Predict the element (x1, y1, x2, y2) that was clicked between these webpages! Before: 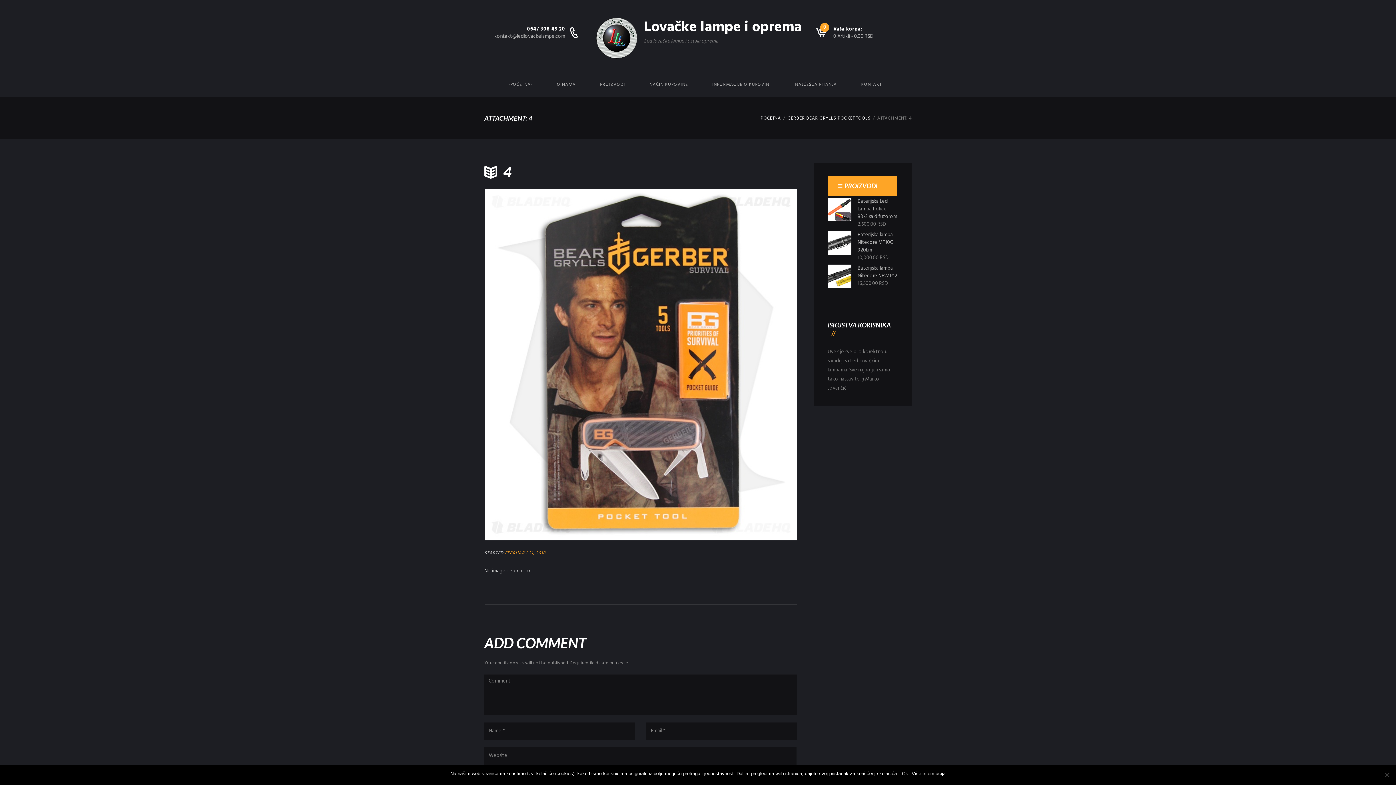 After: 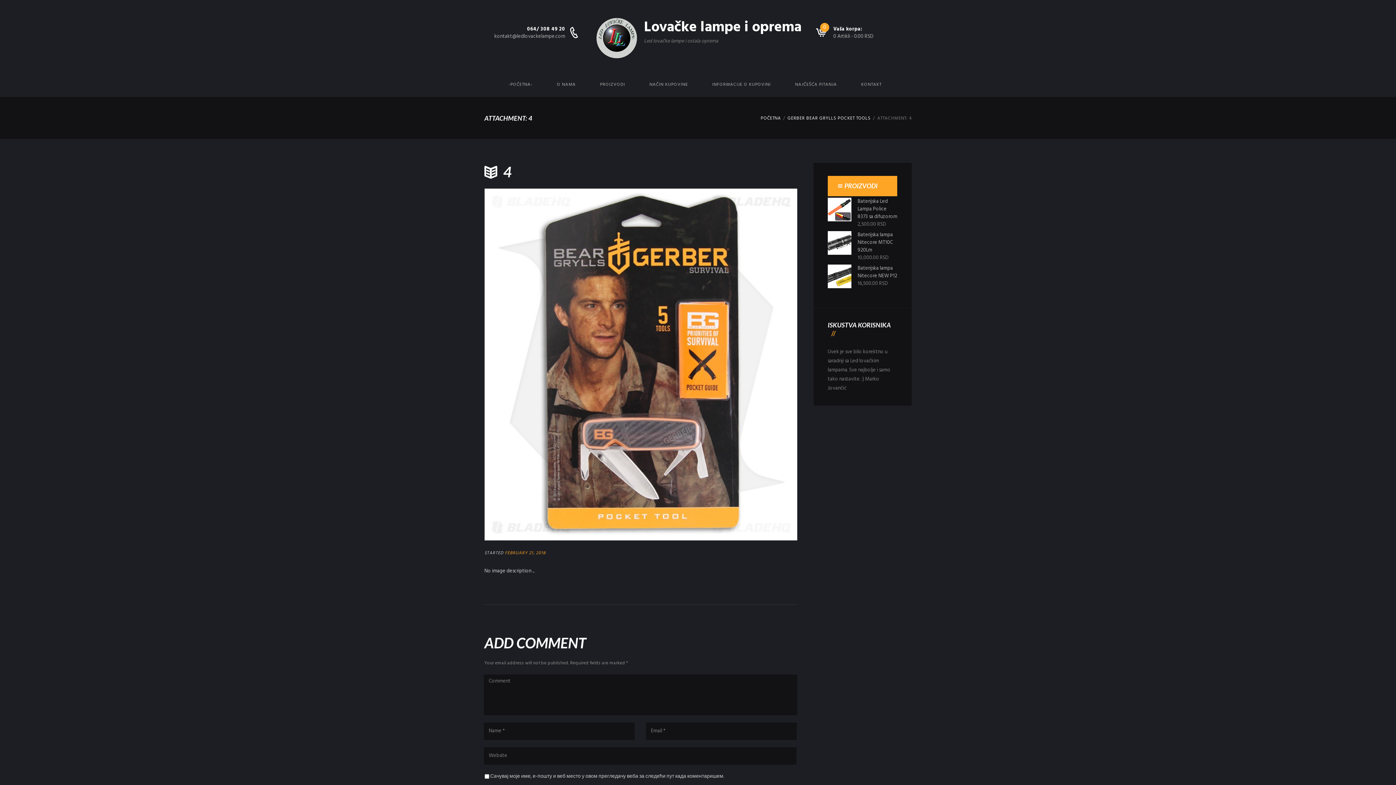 Action: label: Ok bbox: (902, 770, 908, 777)